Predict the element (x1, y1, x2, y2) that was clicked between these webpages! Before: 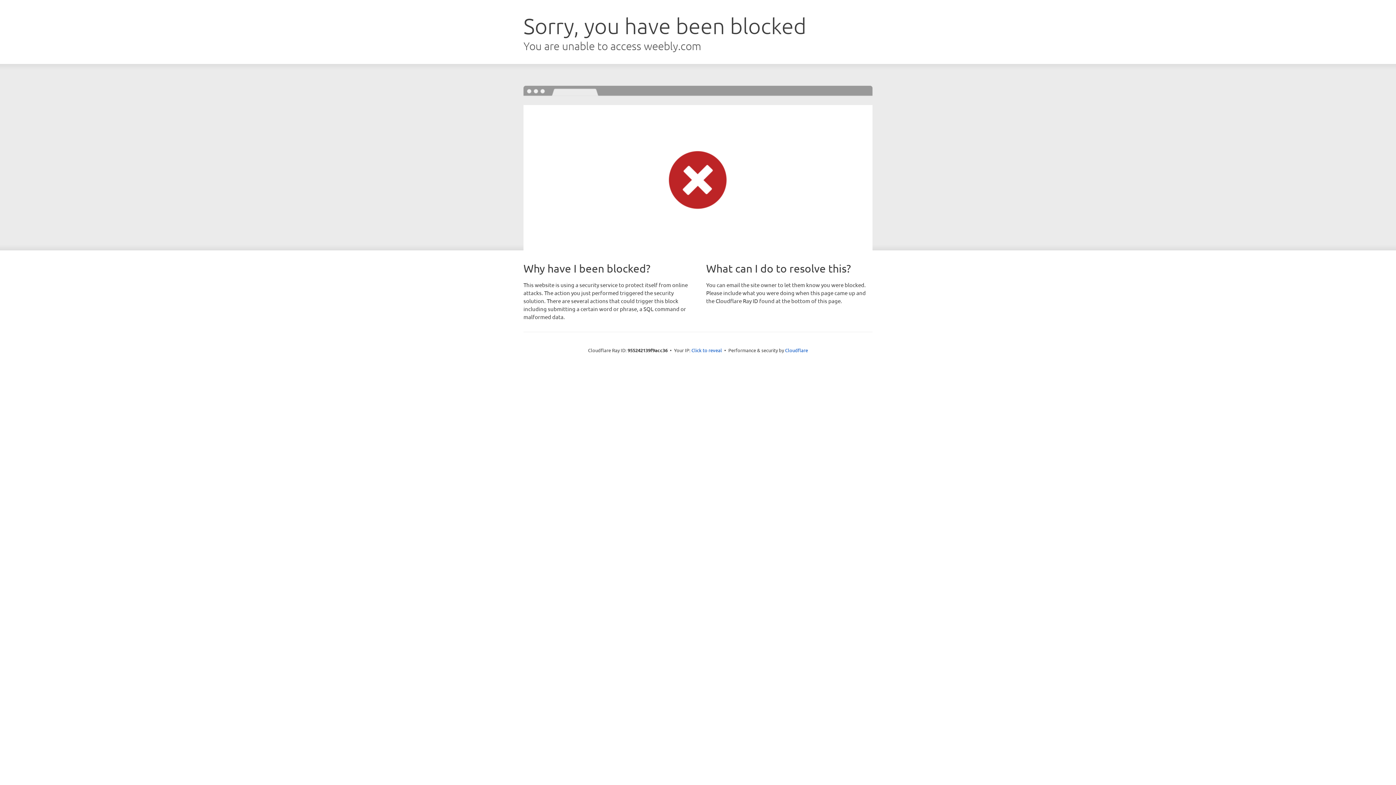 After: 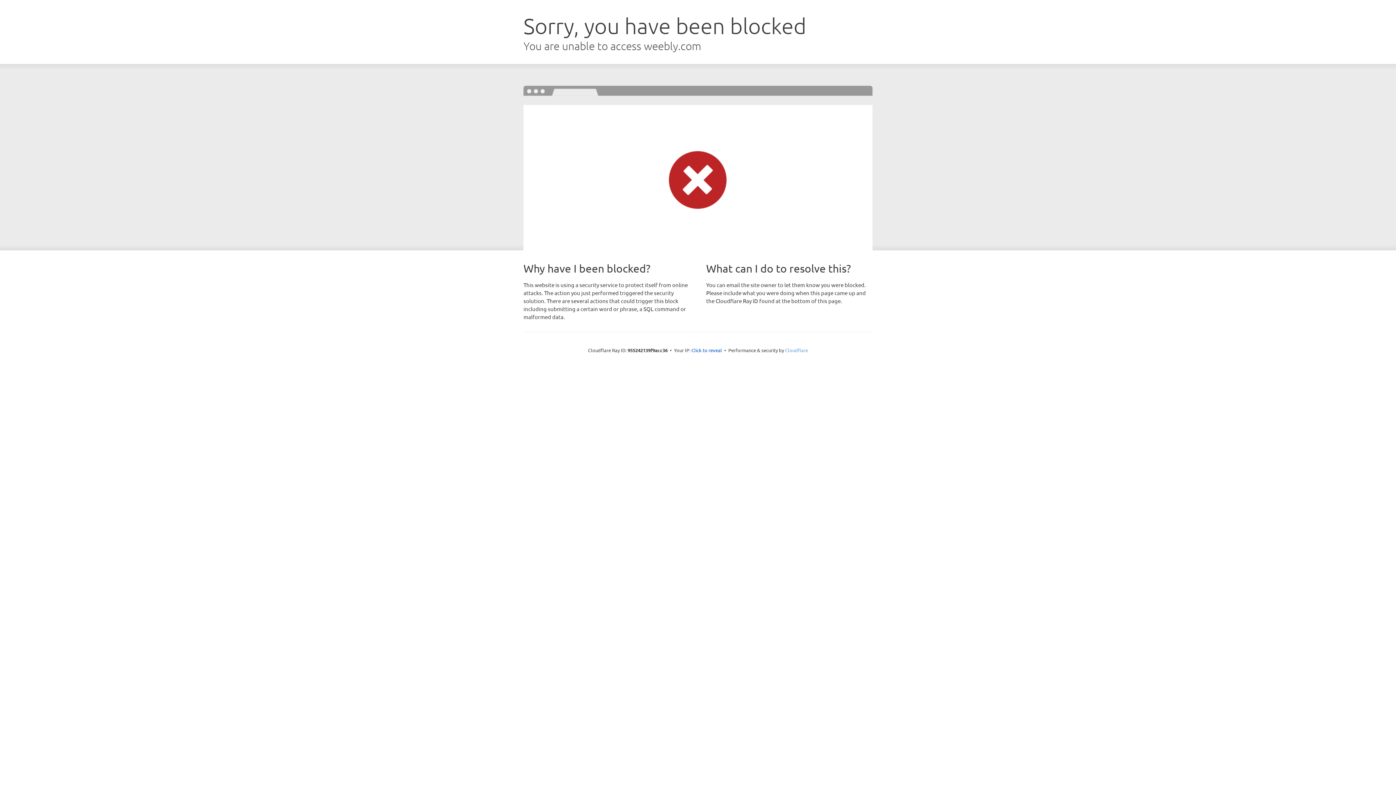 Action: bbox: (785, 347, 808, 353) label: Cloudflare